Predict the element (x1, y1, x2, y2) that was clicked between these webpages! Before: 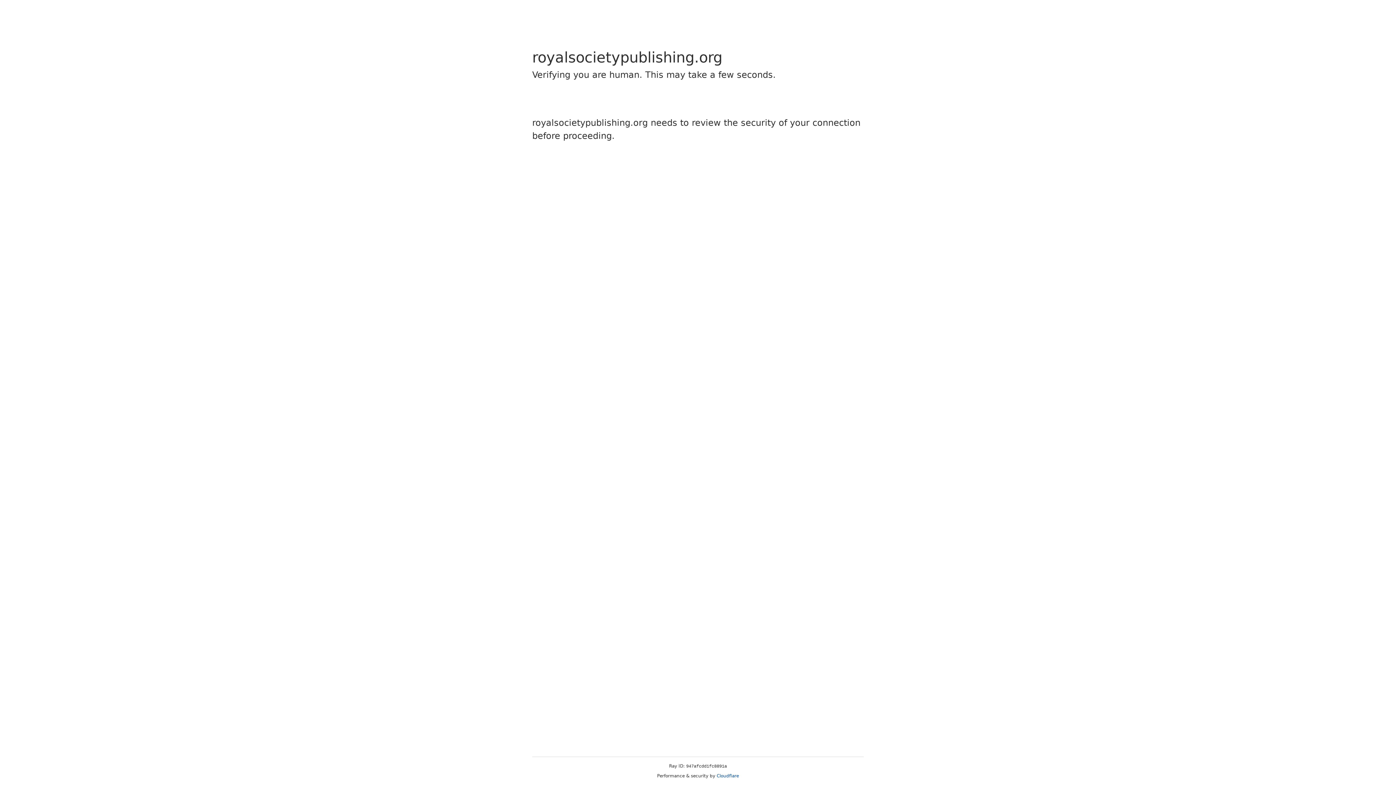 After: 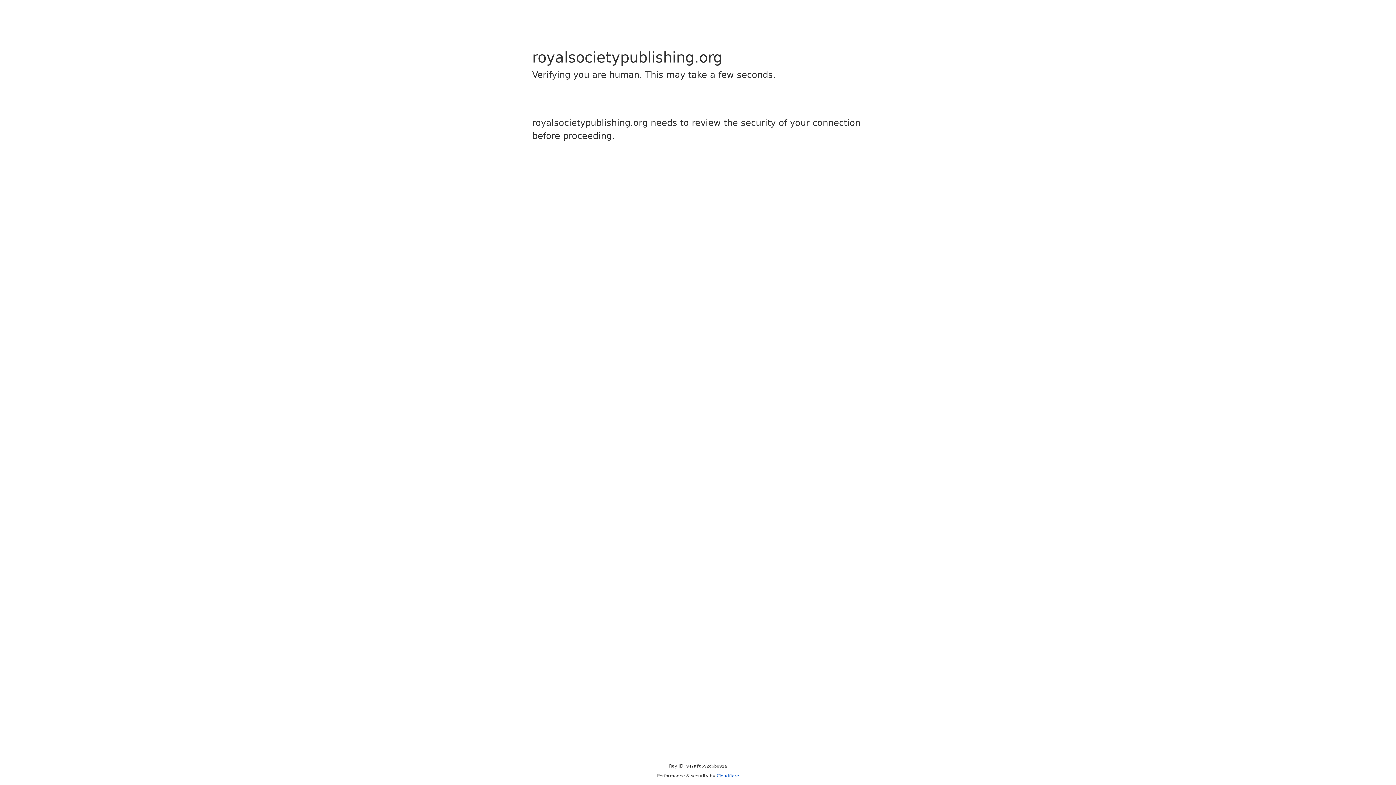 Action: bbox: (716, 773, 739, 778) label: Cloudflare